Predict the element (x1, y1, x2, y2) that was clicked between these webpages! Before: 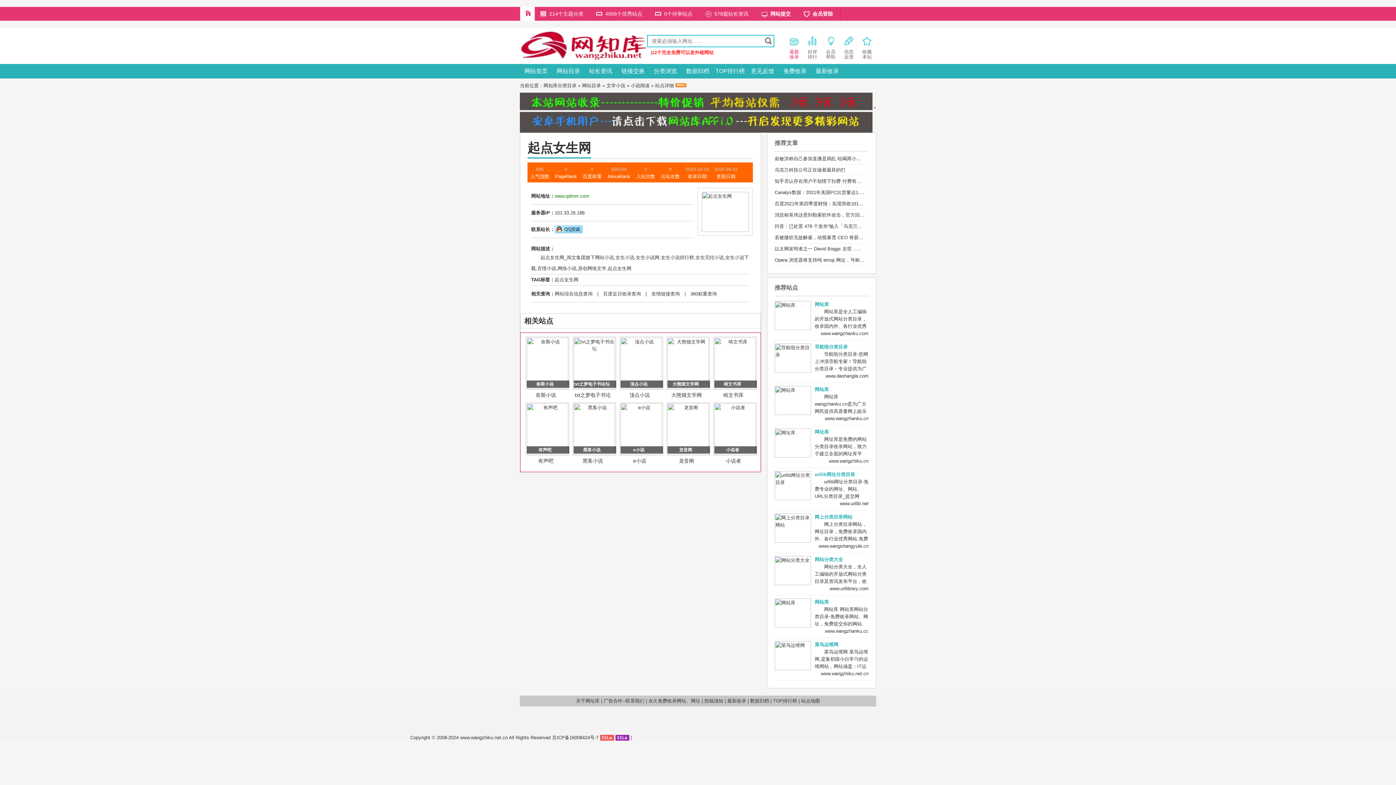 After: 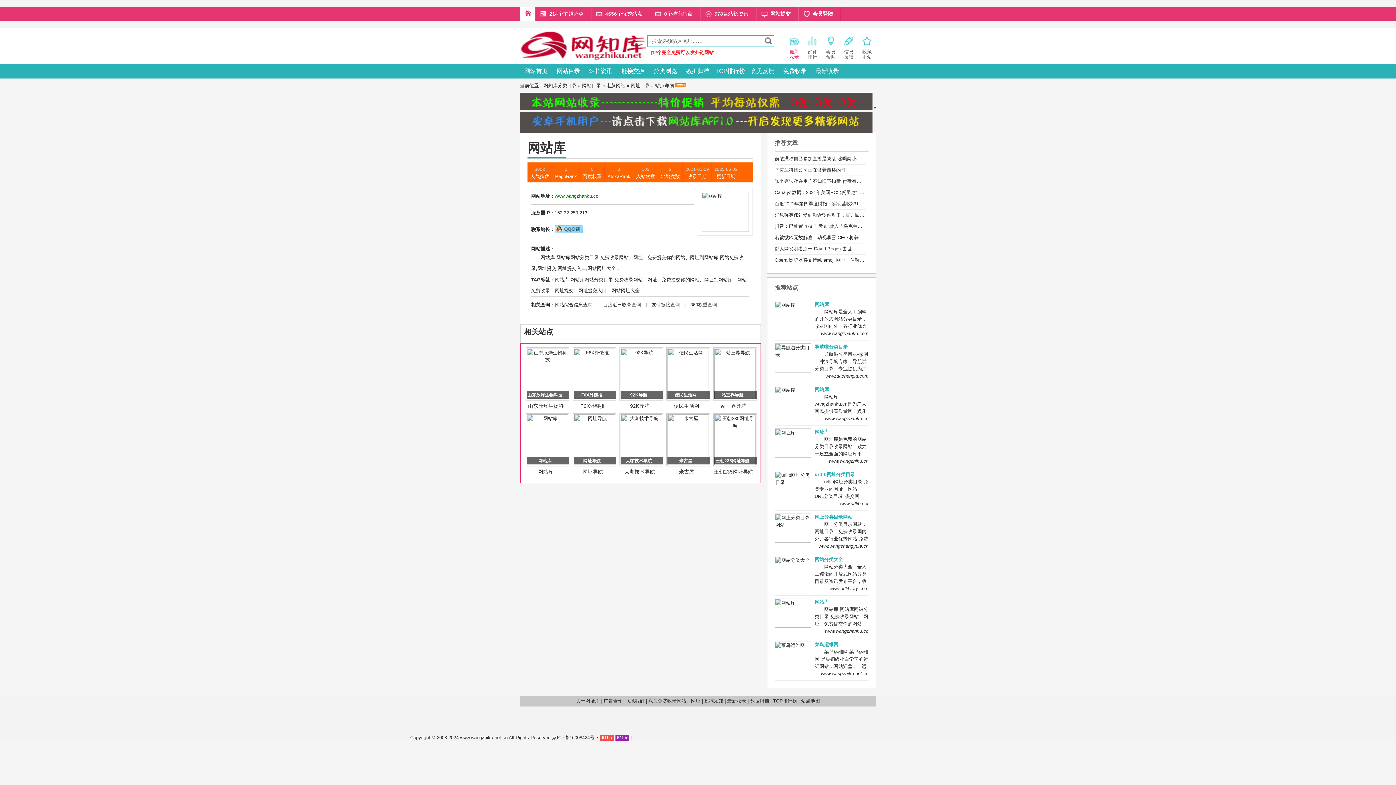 Action: bbox: (814, 599, 829, 605) label: 网站库